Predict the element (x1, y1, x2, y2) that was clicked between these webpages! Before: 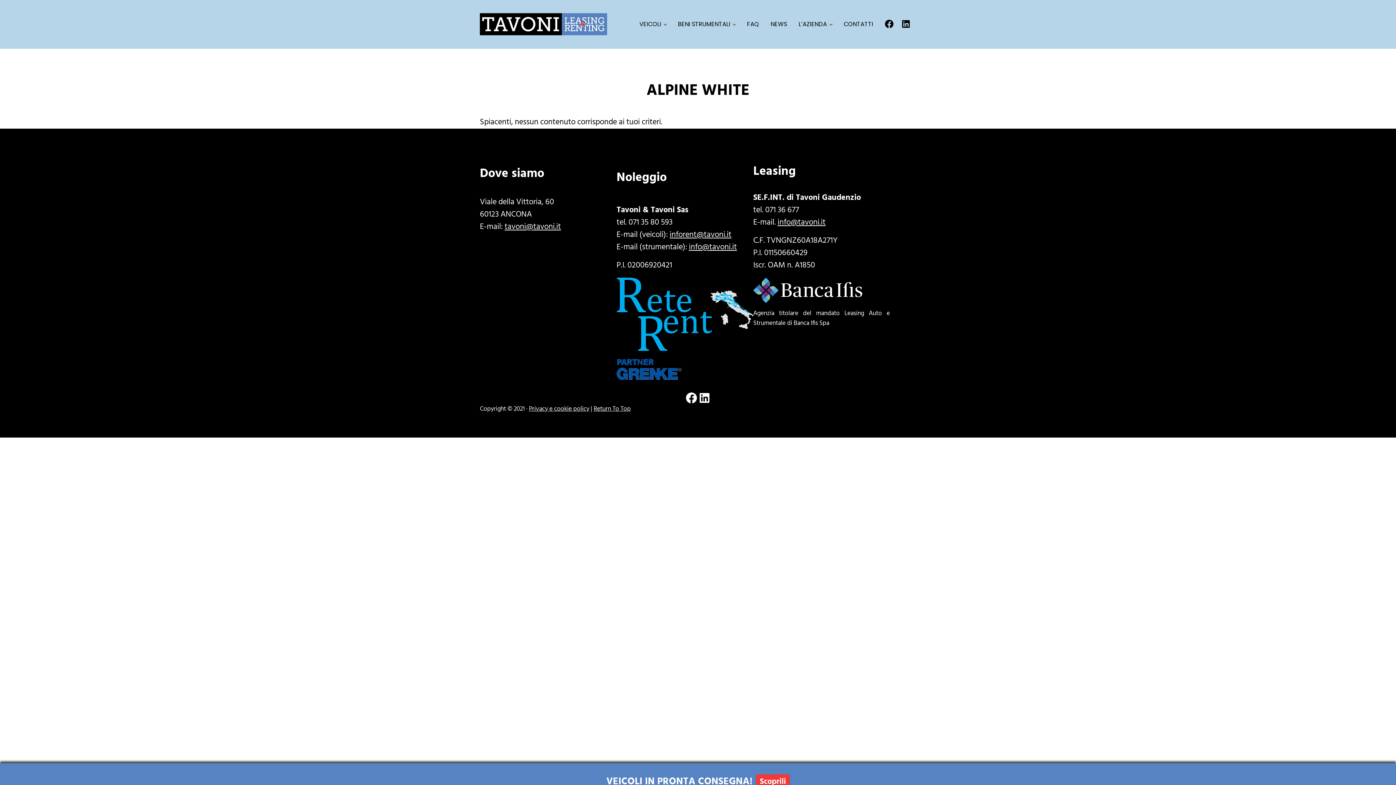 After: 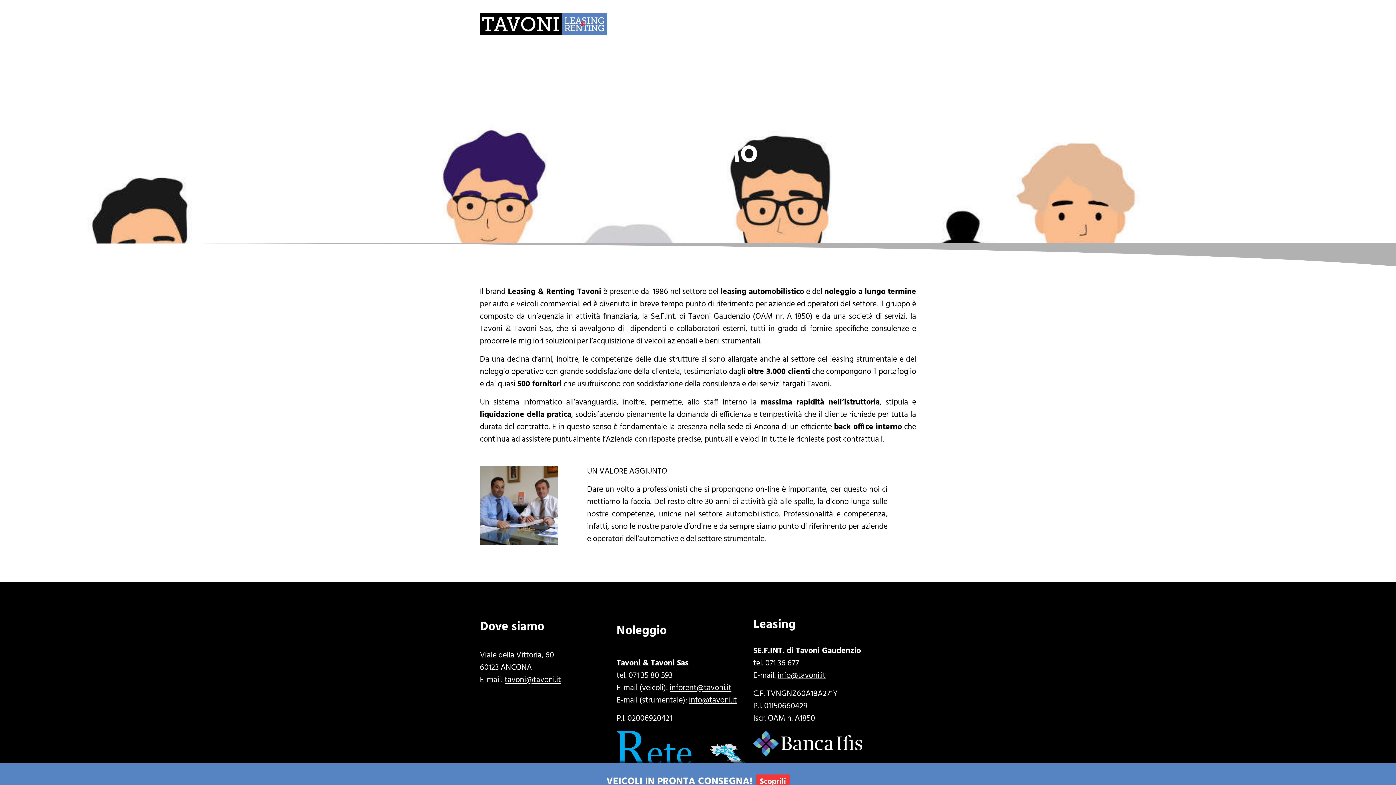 Action: label: L’AZIENDA bbox: (793, 14, 838, 33)